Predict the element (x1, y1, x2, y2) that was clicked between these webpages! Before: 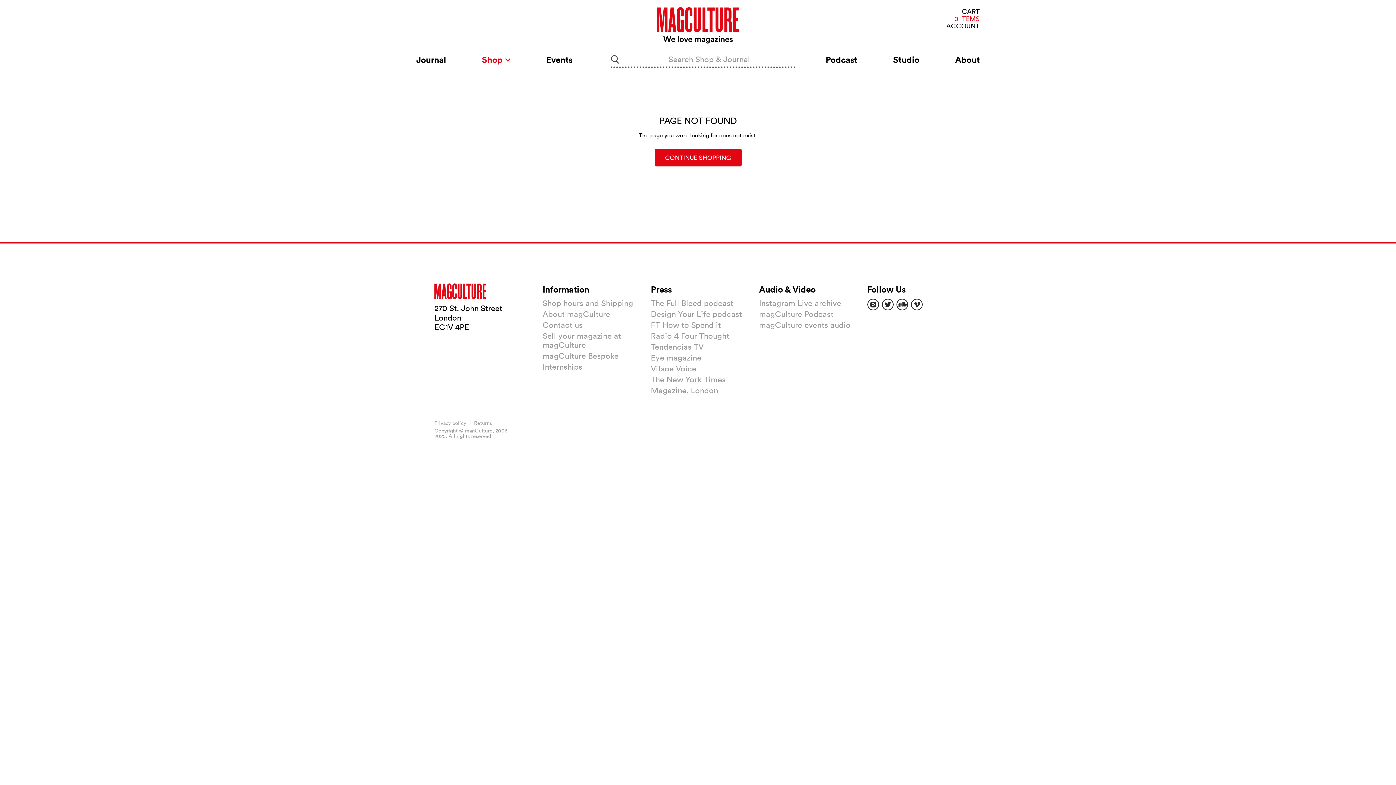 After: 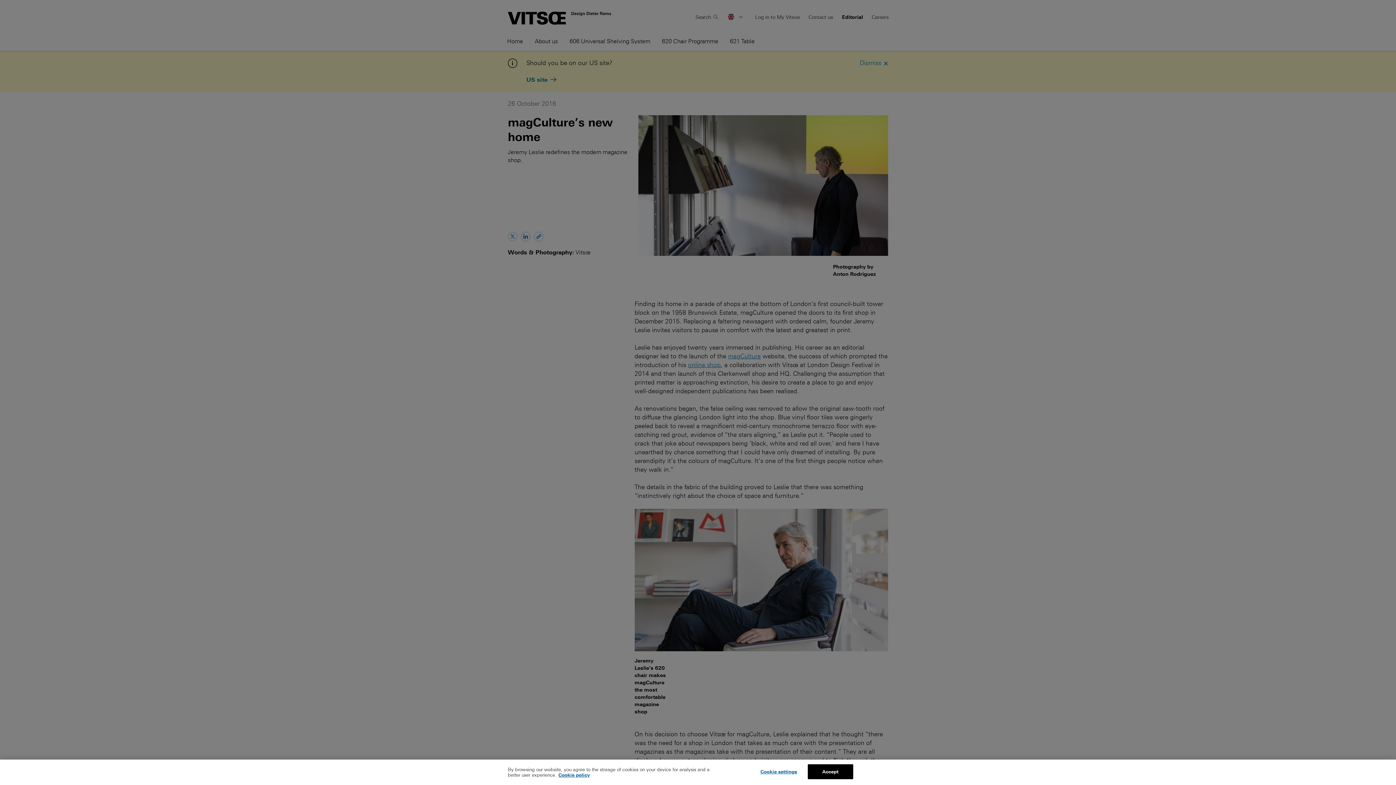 Action: bbox: (651, 363, 696, 373) label: Vitsoe Voice